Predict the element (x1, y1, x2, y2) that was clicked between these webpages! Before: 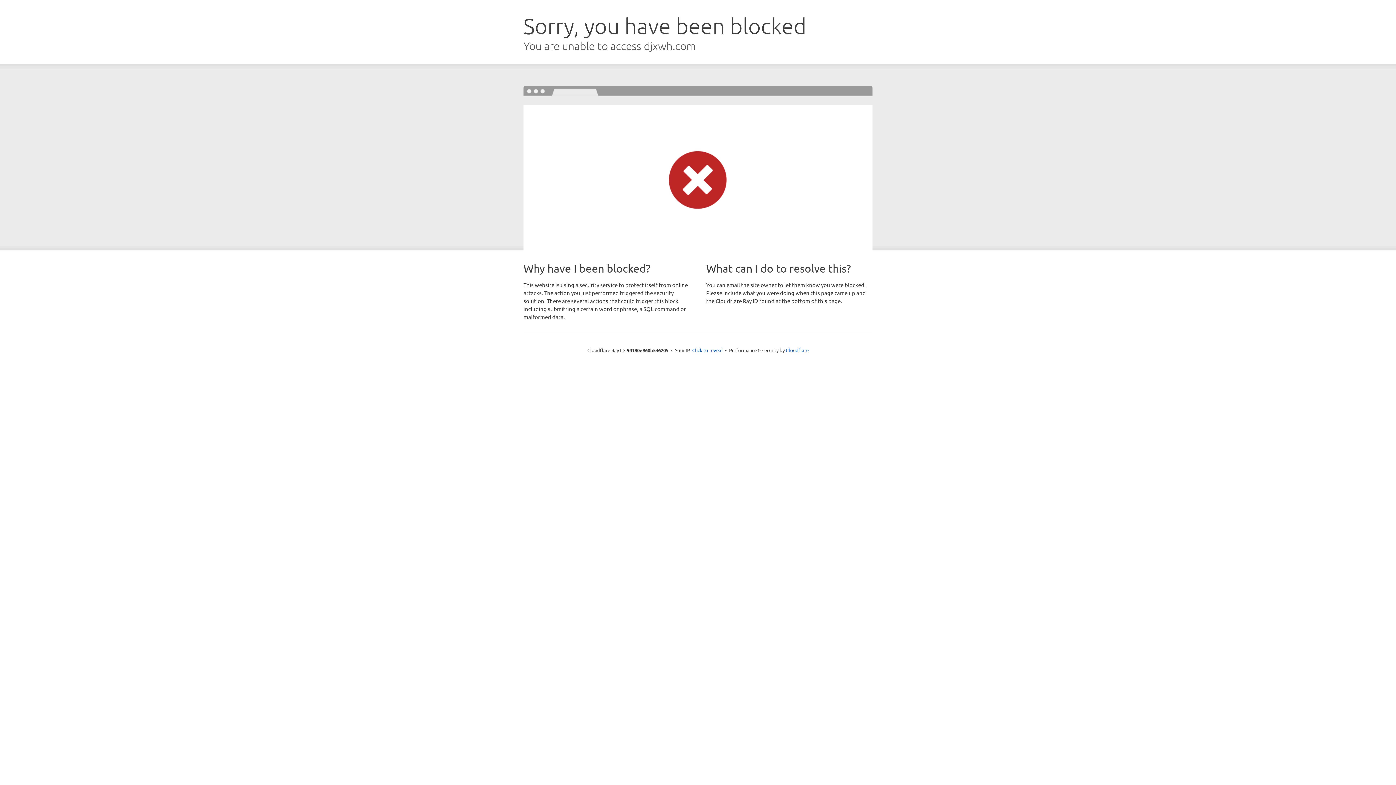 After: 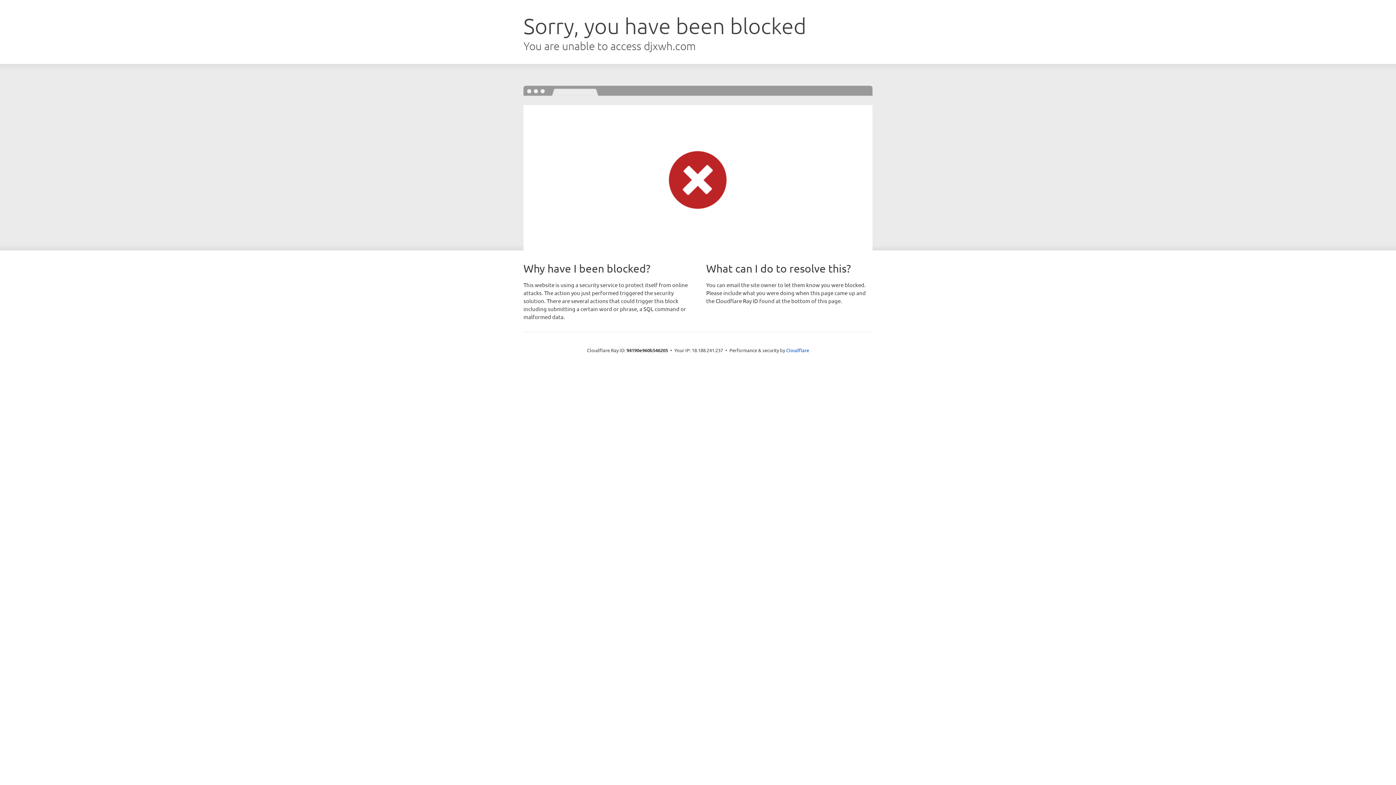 Action: label: Click to reveal bbox: (692, 346, 722, 353)